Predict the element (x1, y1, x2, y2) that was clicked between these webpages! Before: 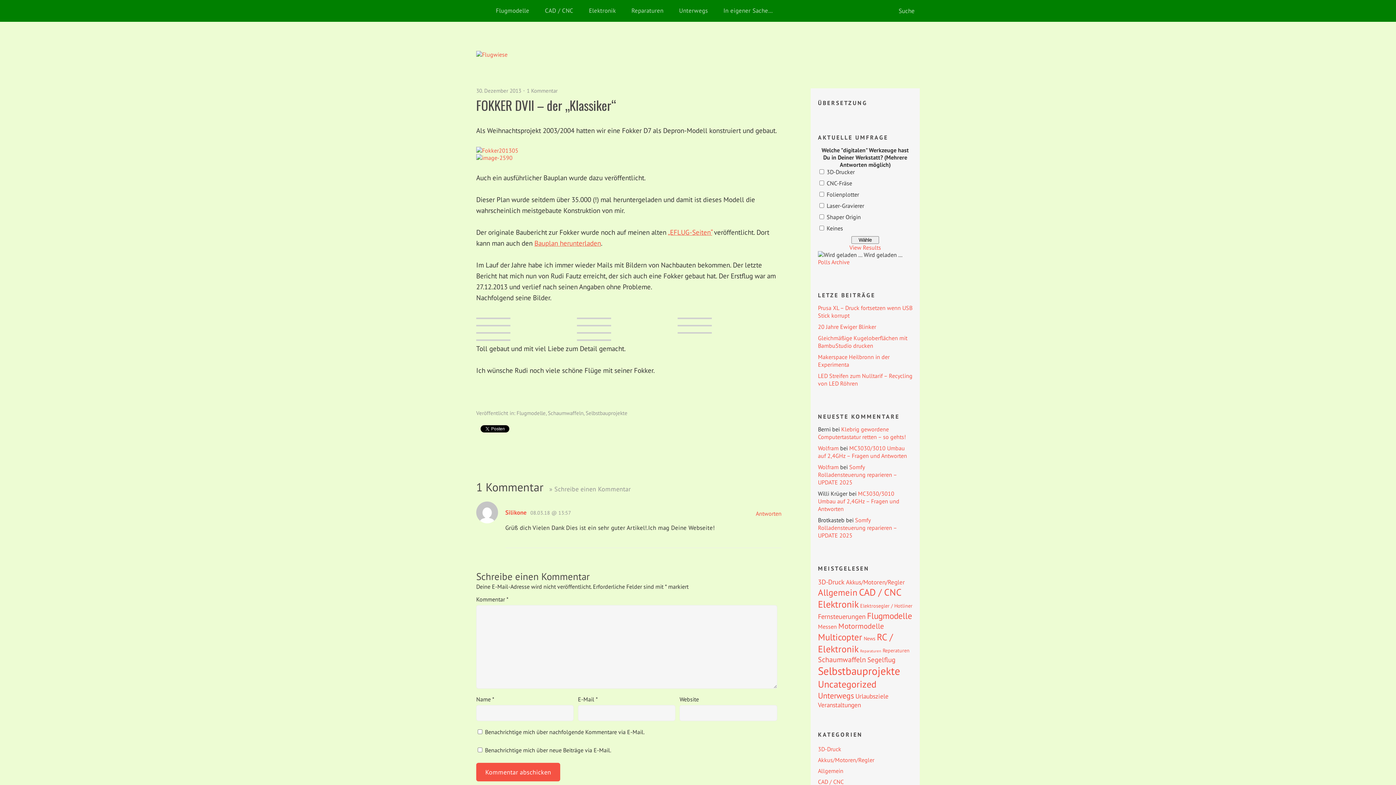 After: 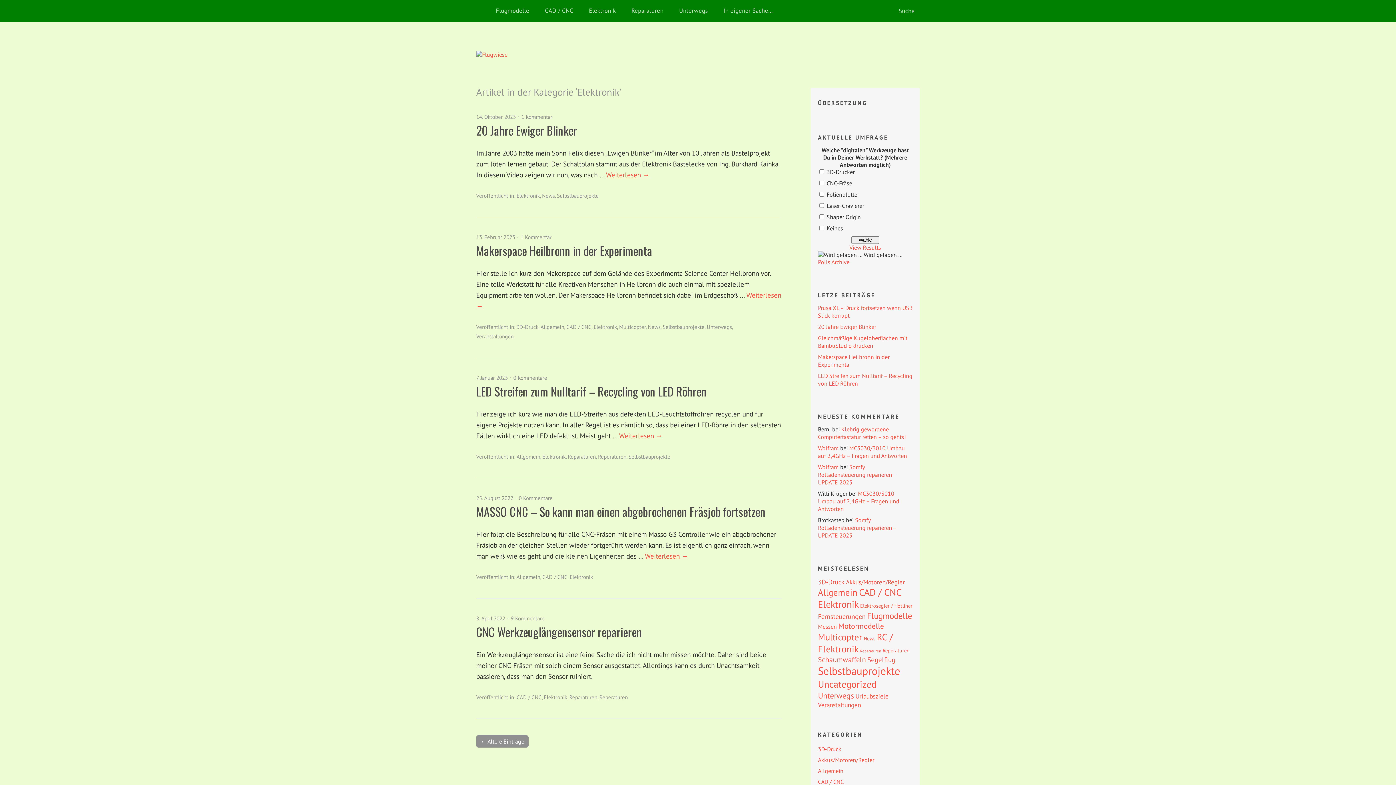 Action: label: Elektronik (32 Einträge) bbox: (818, 598, 858, 610)